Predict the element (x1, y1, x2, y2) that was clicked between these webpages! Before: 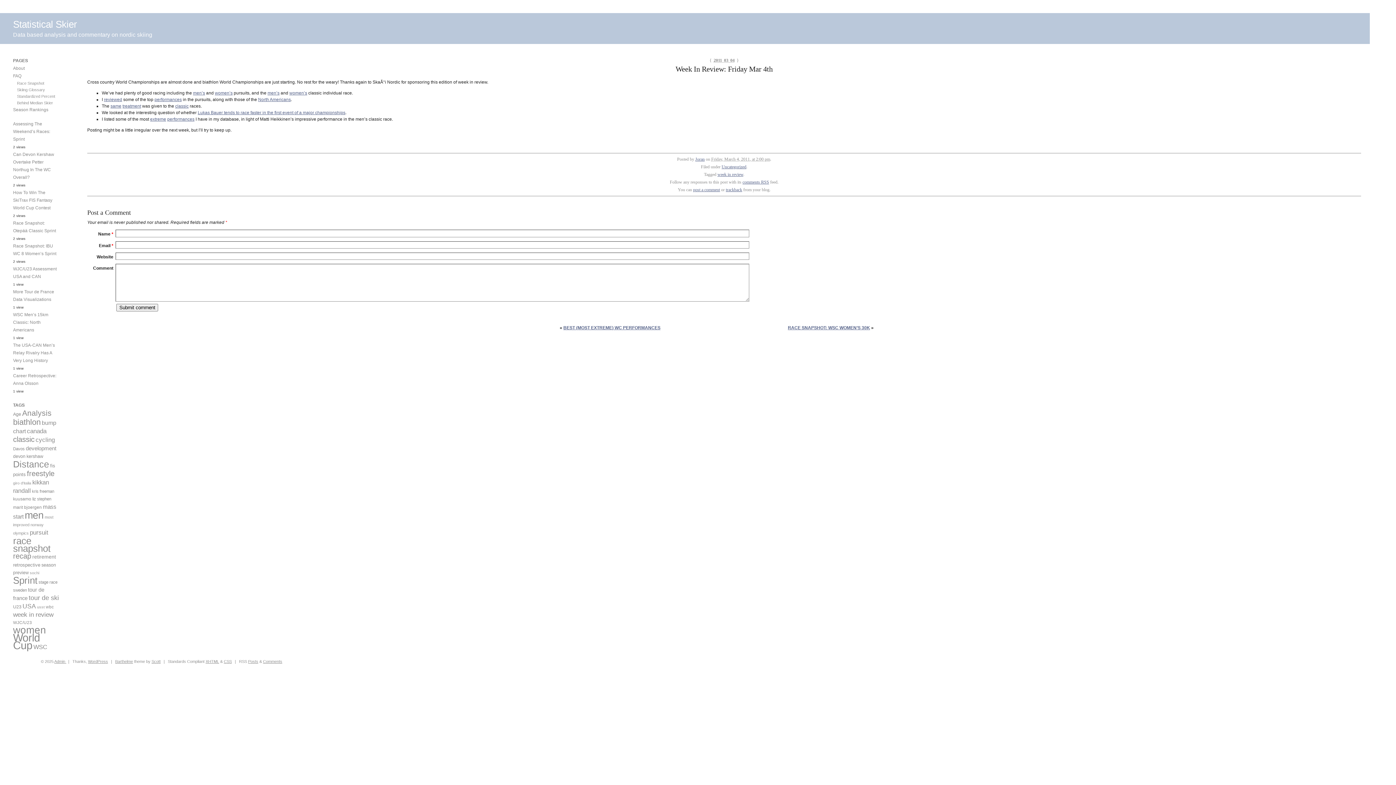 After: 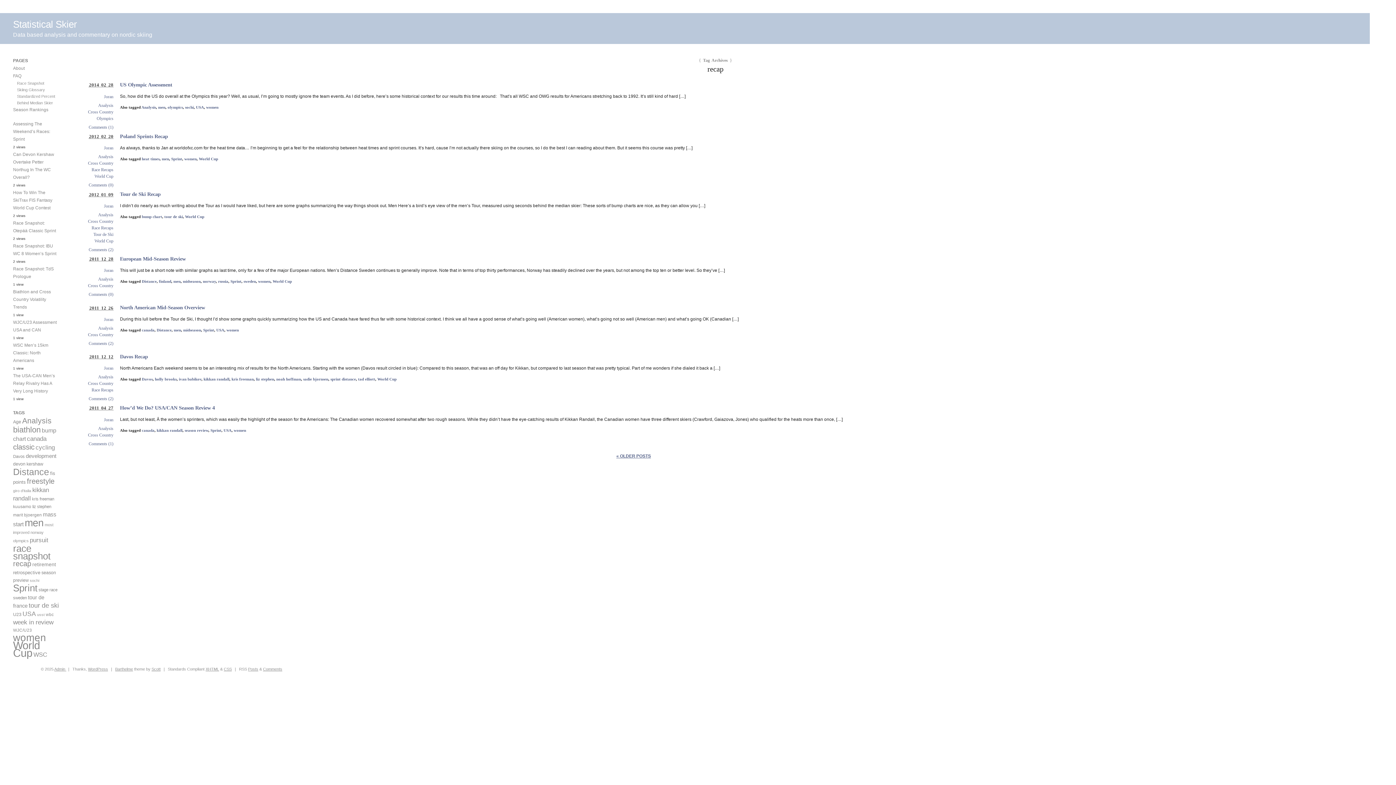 Action: label: recap (66 items) bbox: (13, 552, 31, 560)